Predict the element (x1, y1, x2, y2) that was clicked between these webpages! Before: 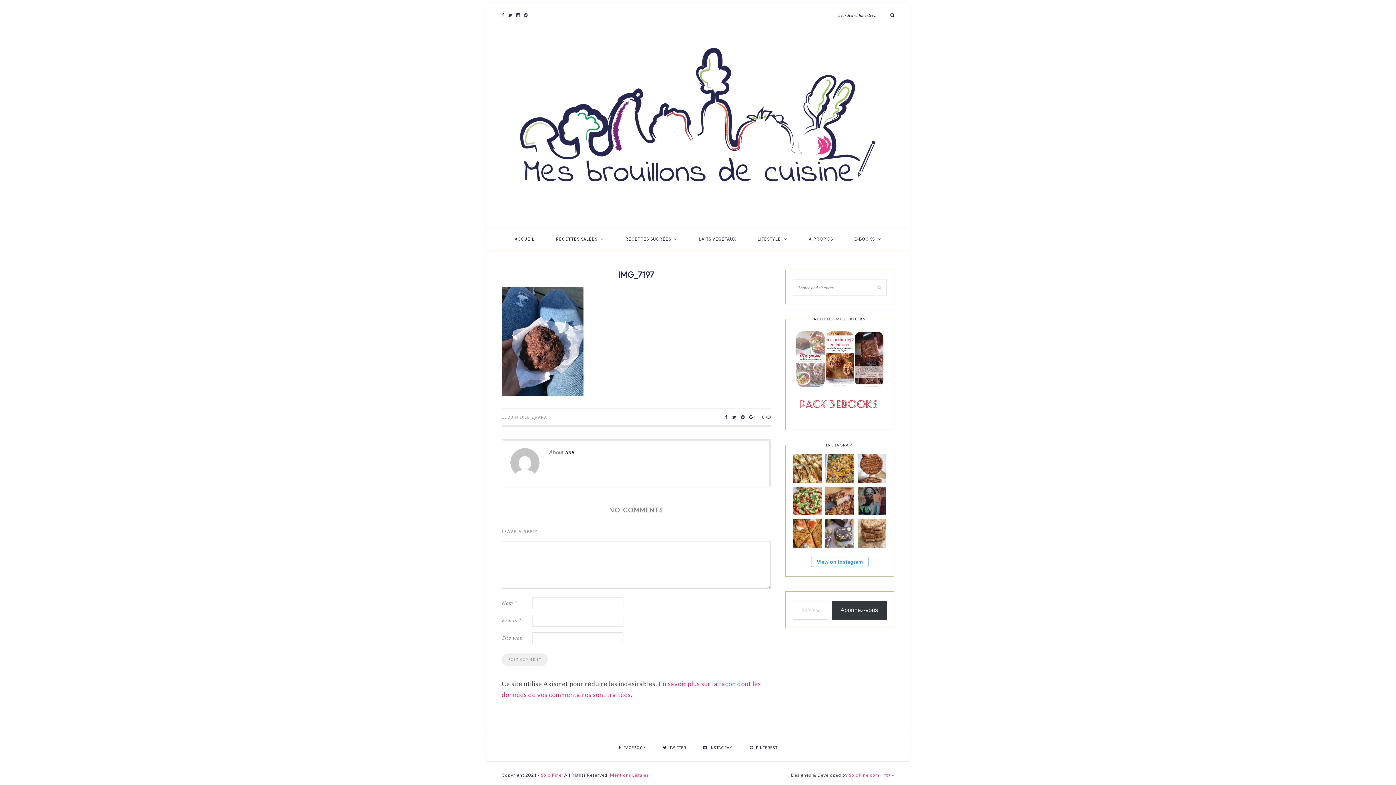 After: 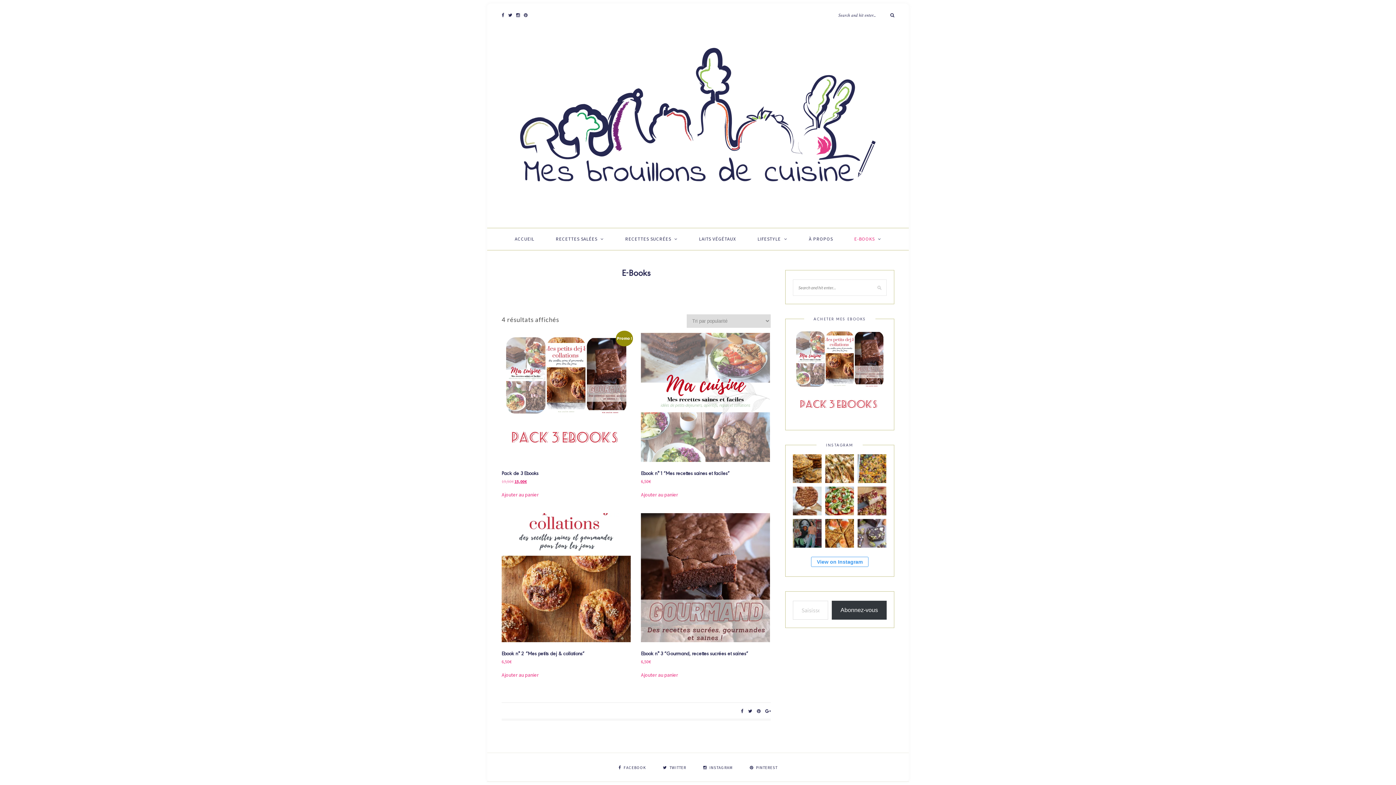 Action: bbox: (854, 228, 881, 250) label: E-BOOKS